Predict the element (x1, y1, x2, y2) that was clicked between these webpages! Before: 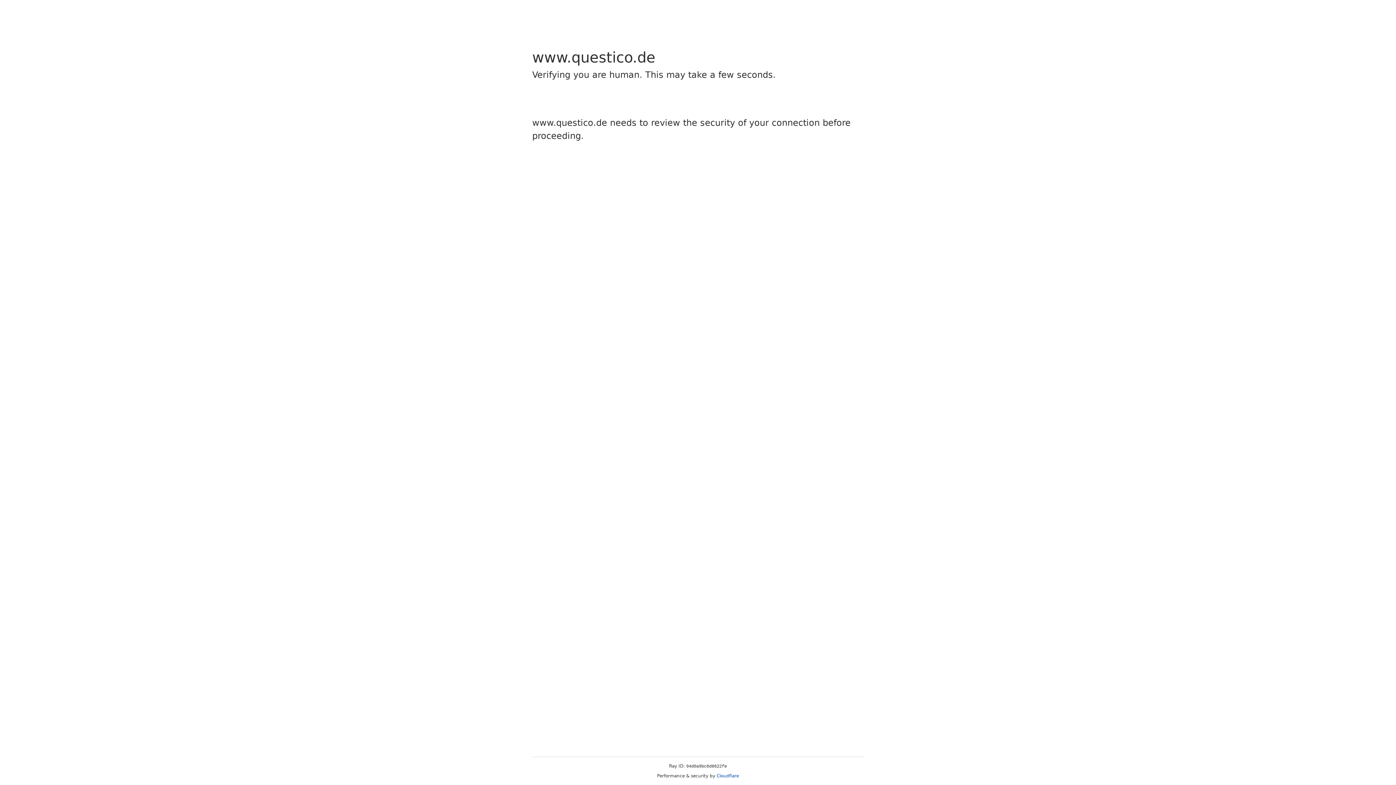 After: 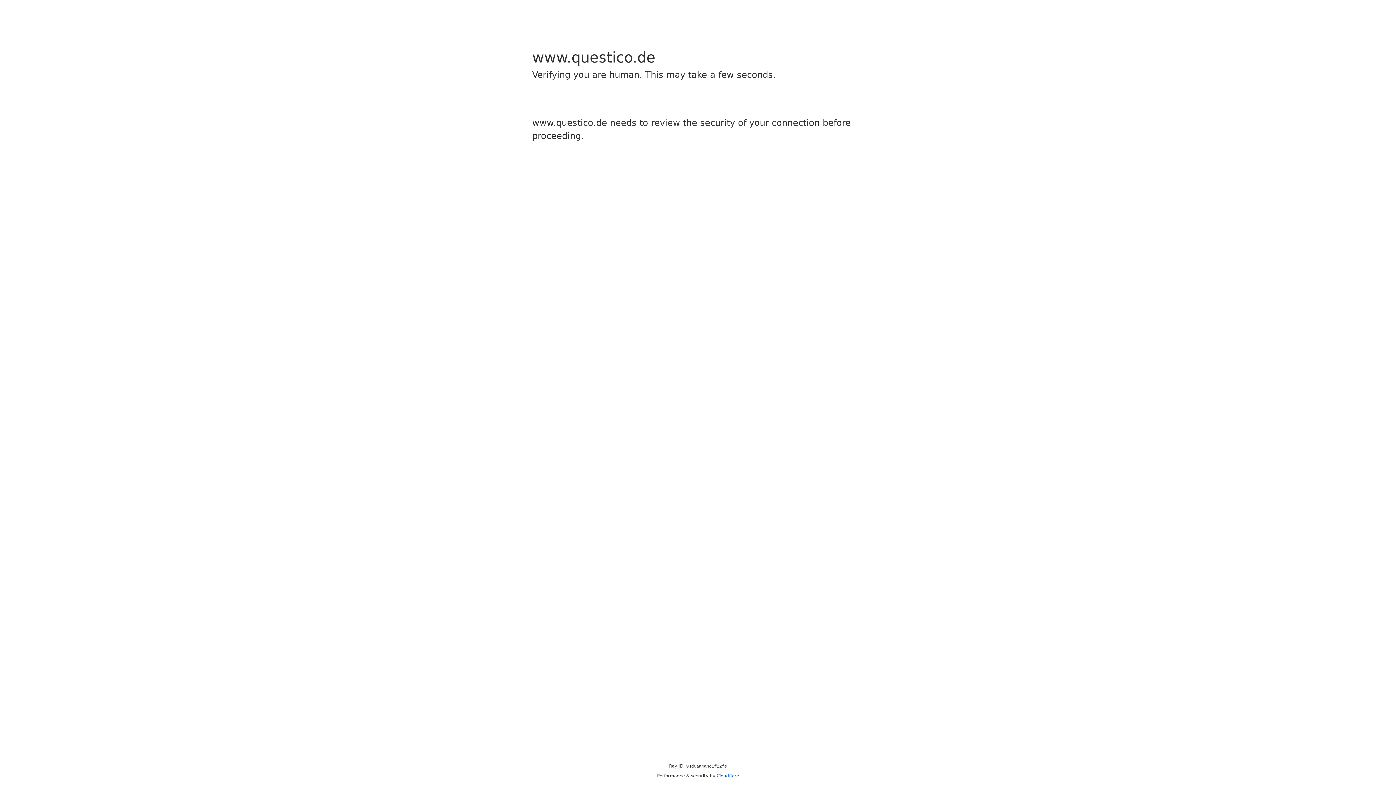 Action: bbox: (716, 773, 739, 778) label: Cloudflare